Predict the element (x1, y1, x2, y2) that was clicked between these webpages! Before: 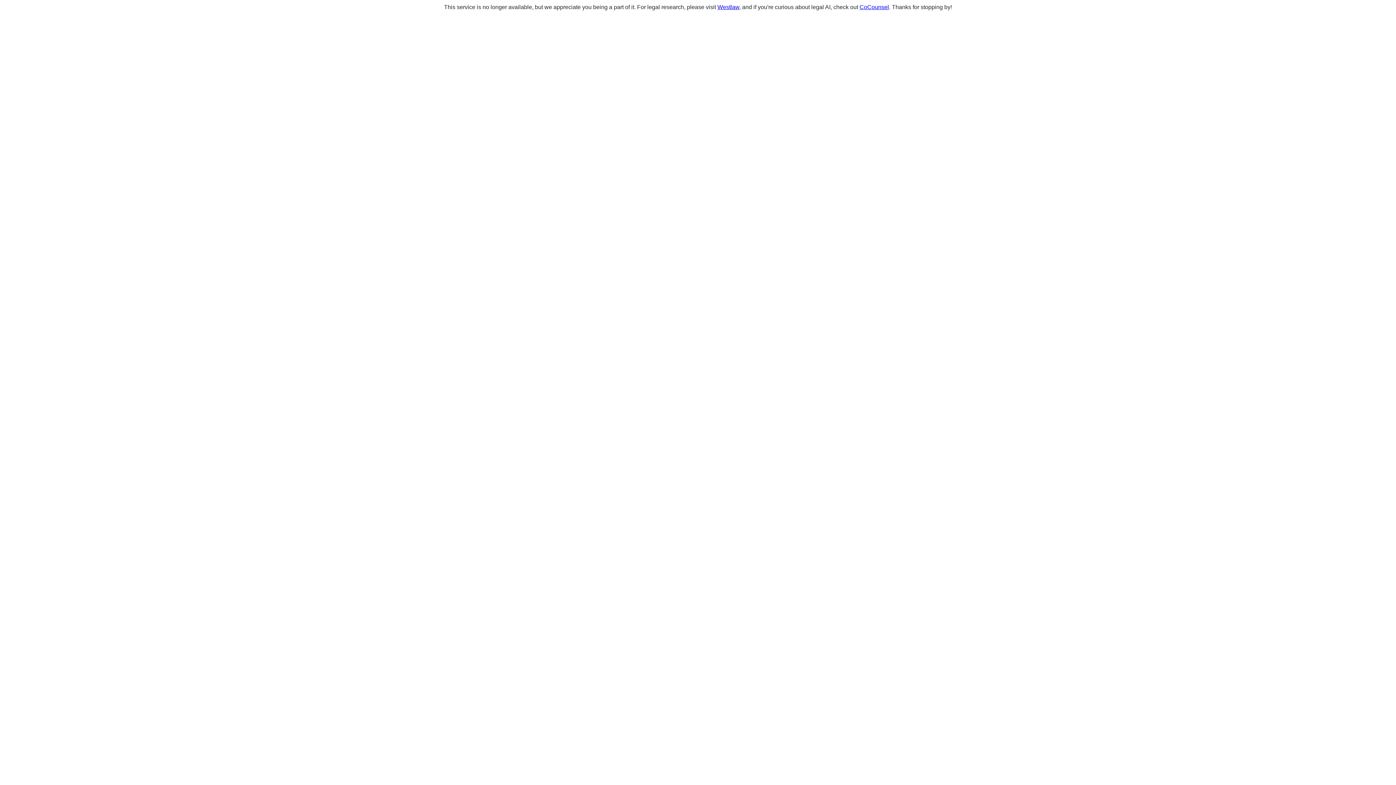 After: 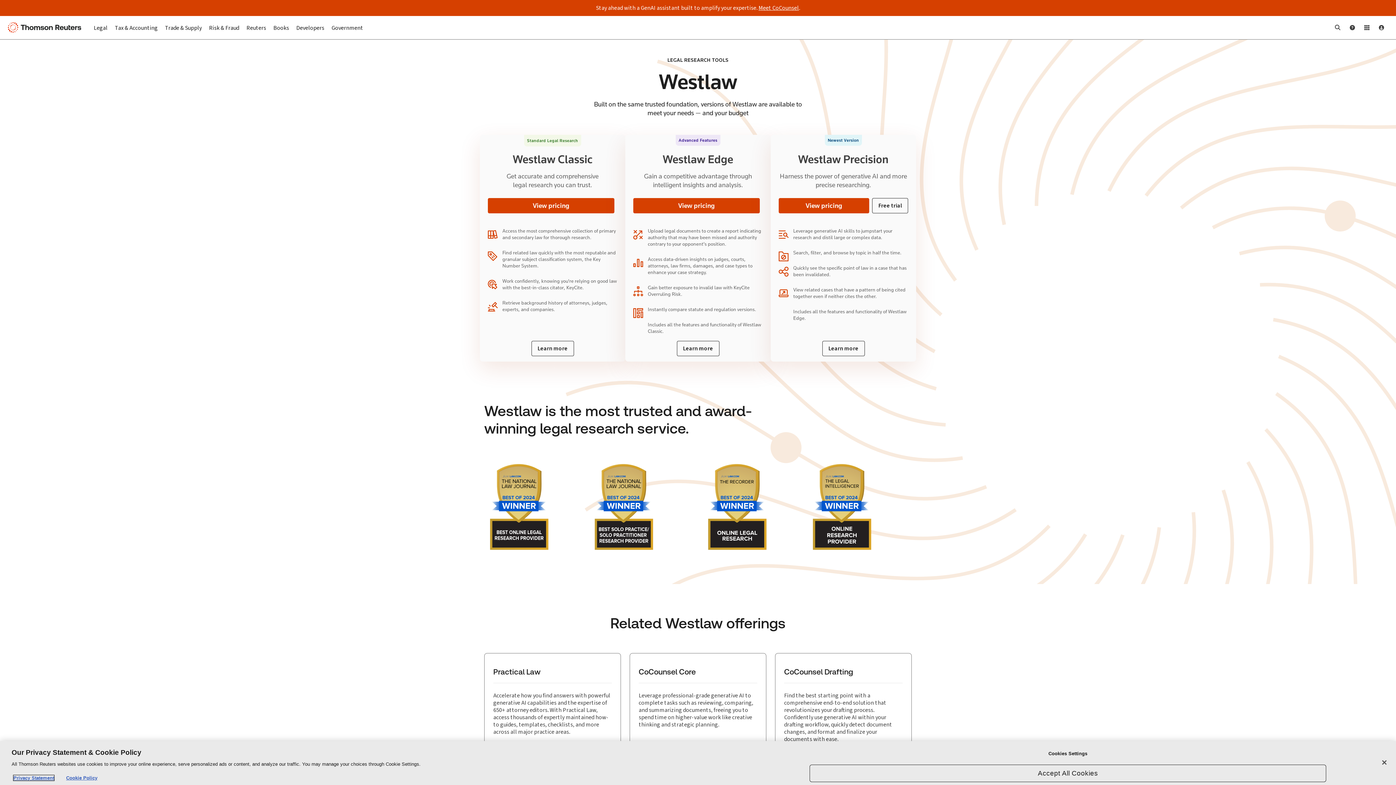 Action: label: Westlaw bbox: (717, 4, 739, 10)